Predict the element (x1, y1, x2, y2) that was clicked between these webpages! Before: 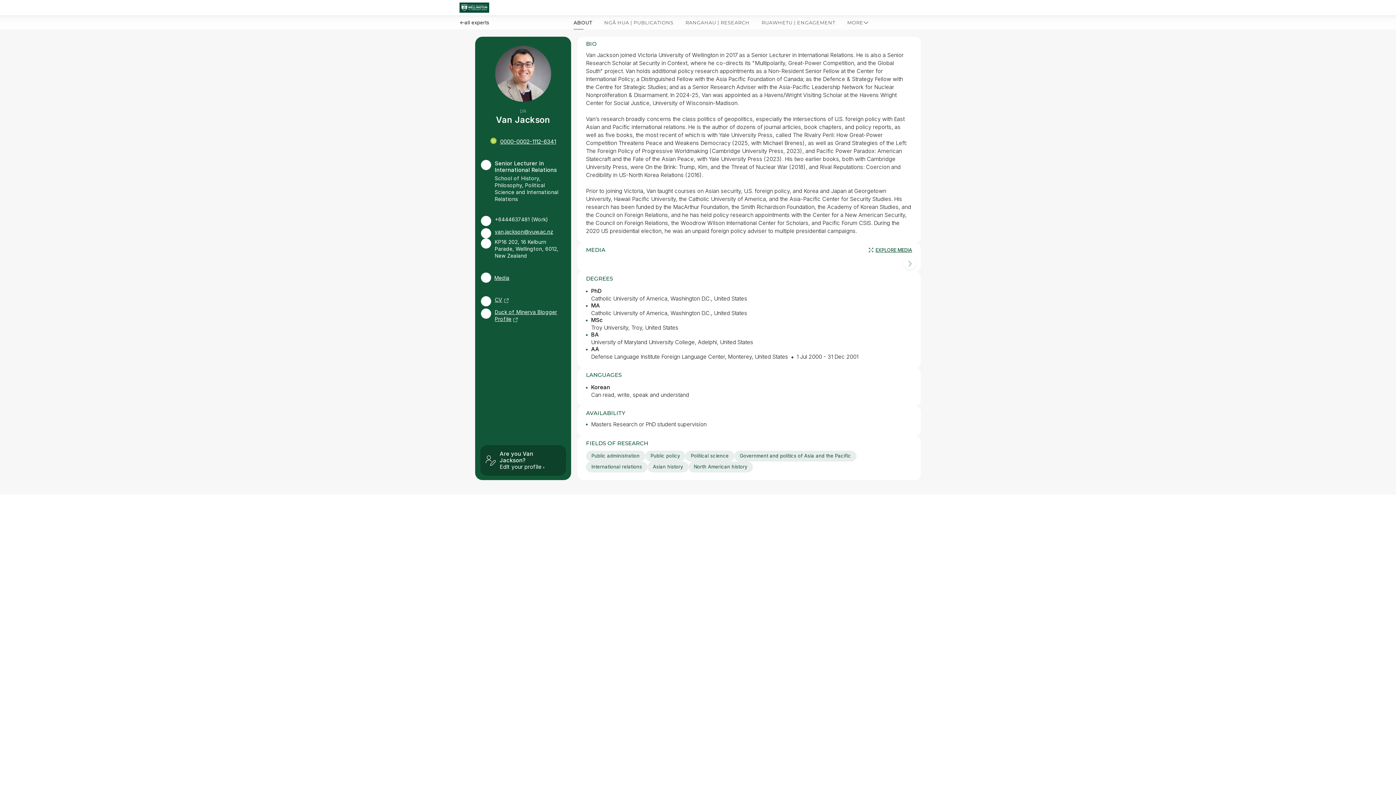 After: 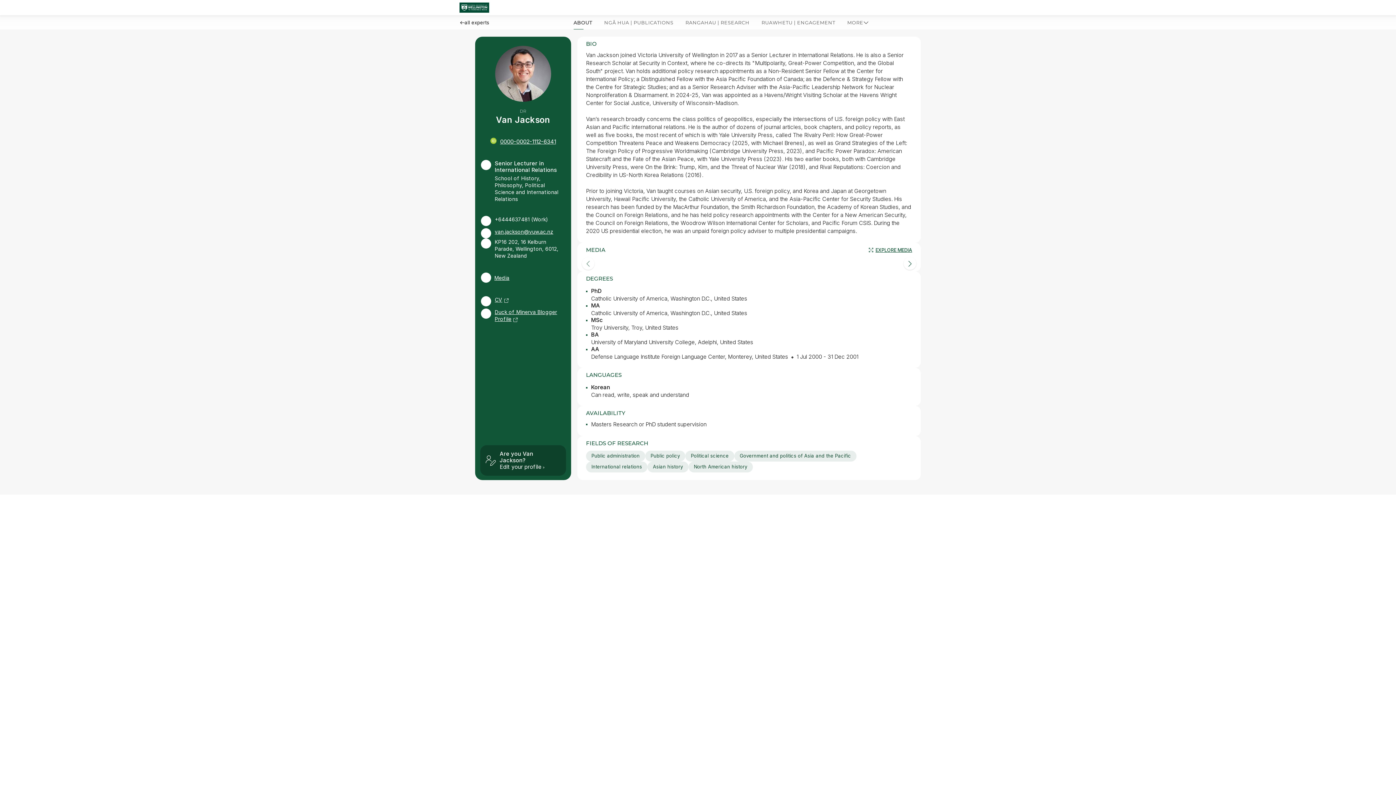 Action: label: Show next page of thumbnails bbox: (902, 256, 917, 273)